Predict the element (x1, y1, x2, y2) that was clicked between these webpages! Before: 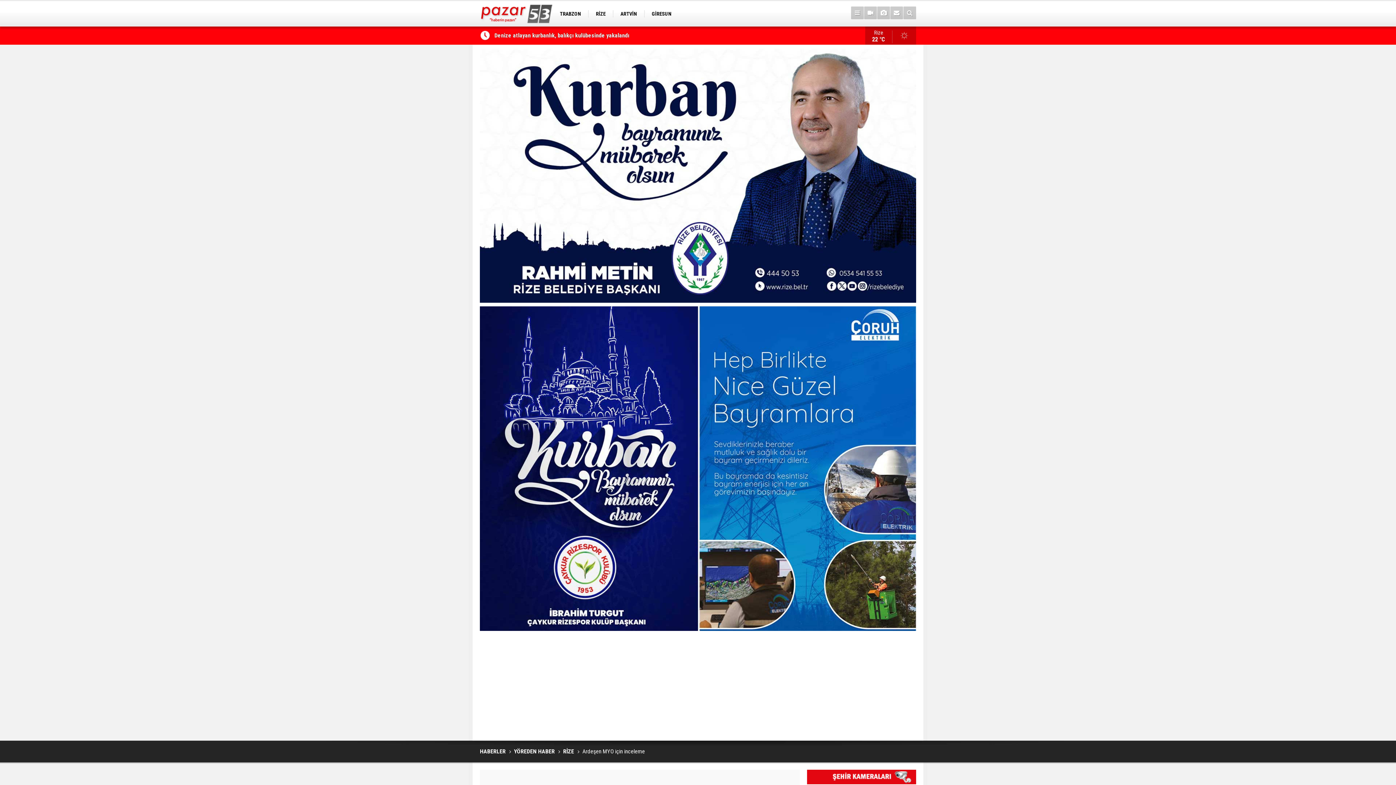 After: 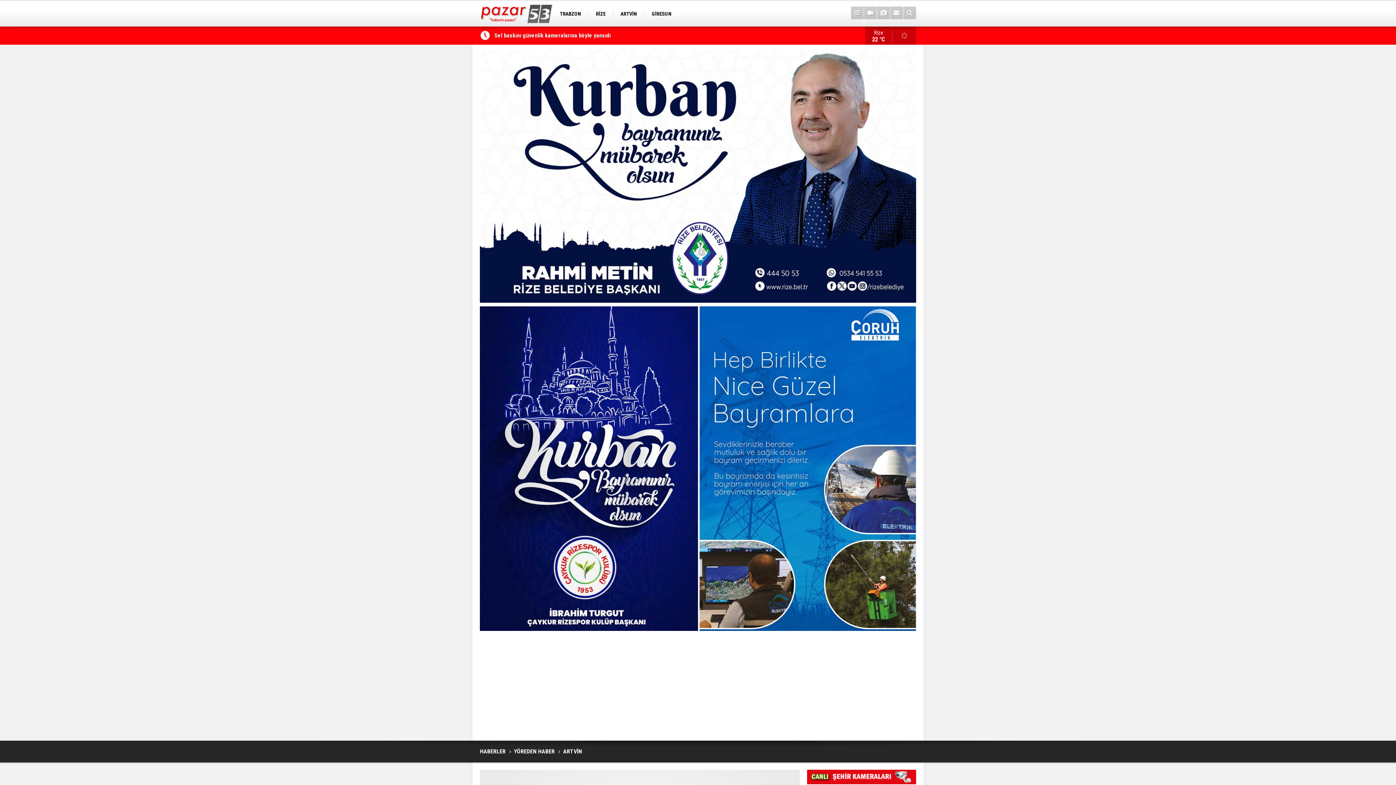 Action: bbox: (613, 8, 644, 19) label: ARTVİN